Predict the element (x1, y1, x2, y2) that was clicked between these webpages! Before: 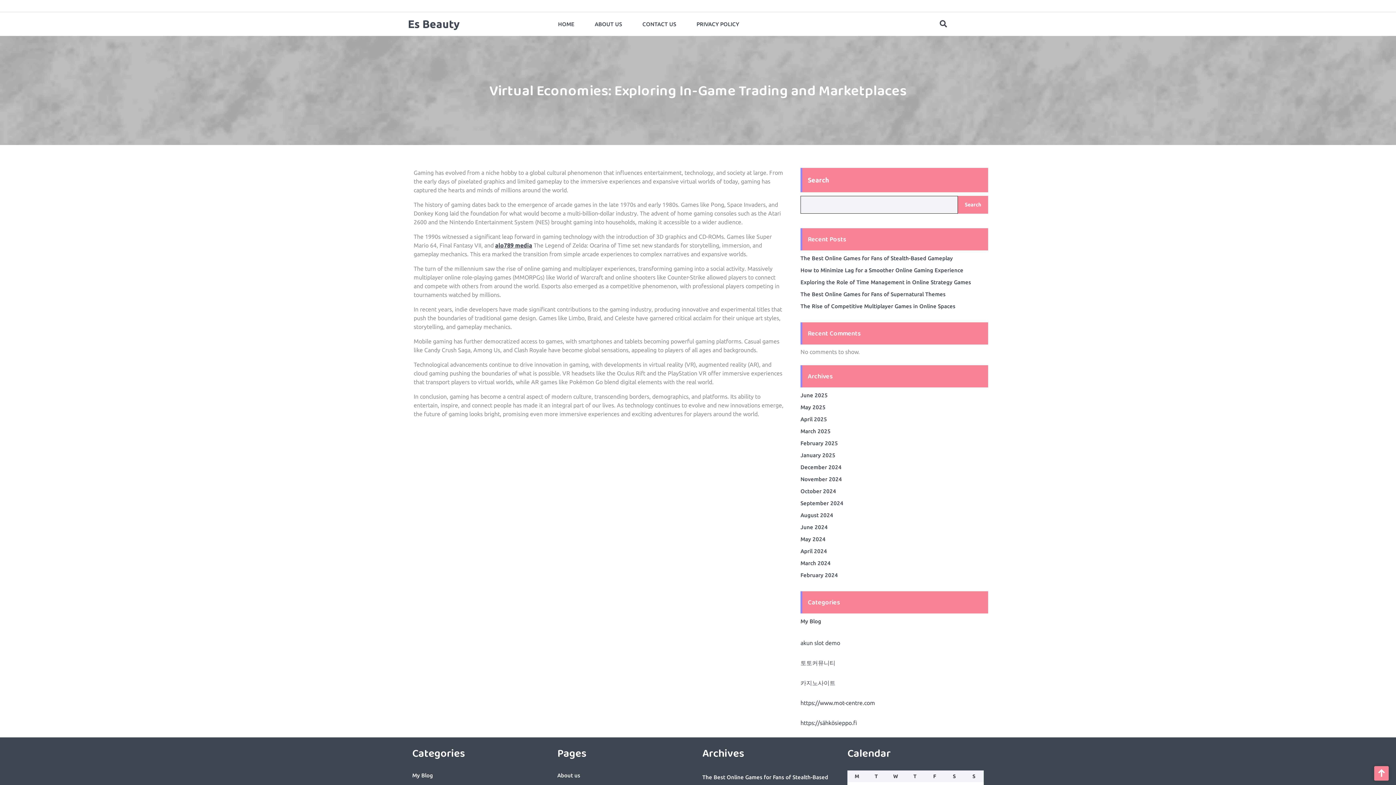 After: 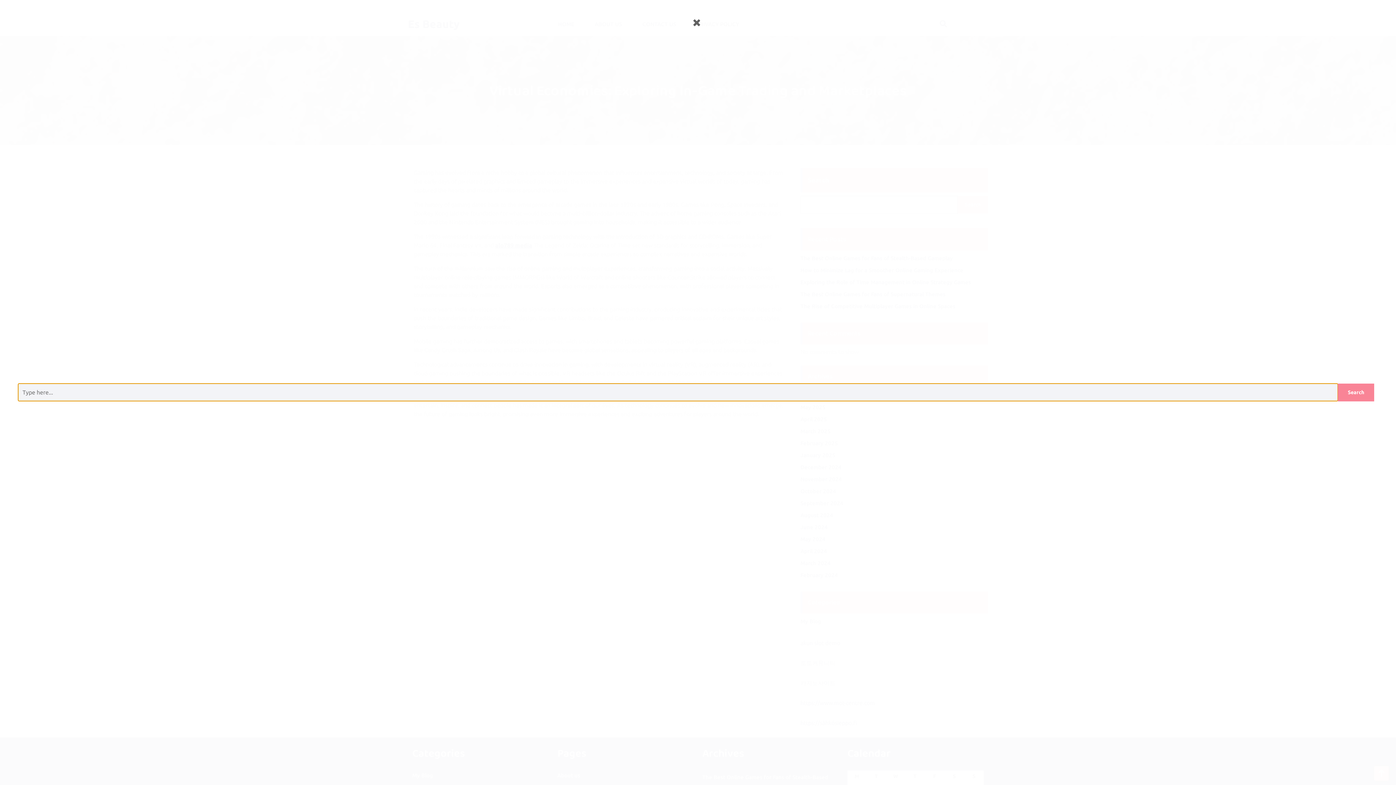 Action: bbox: (939, 20, 947, 27)